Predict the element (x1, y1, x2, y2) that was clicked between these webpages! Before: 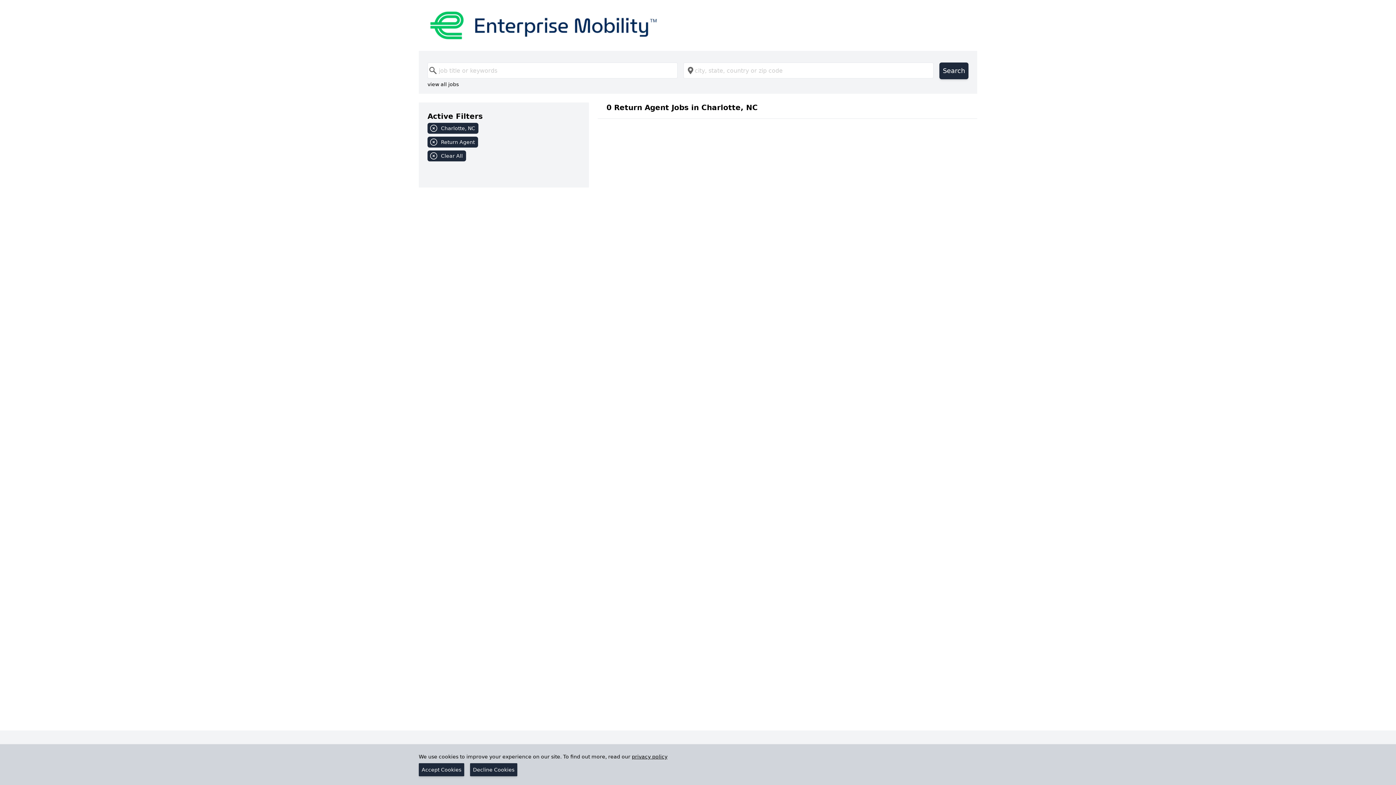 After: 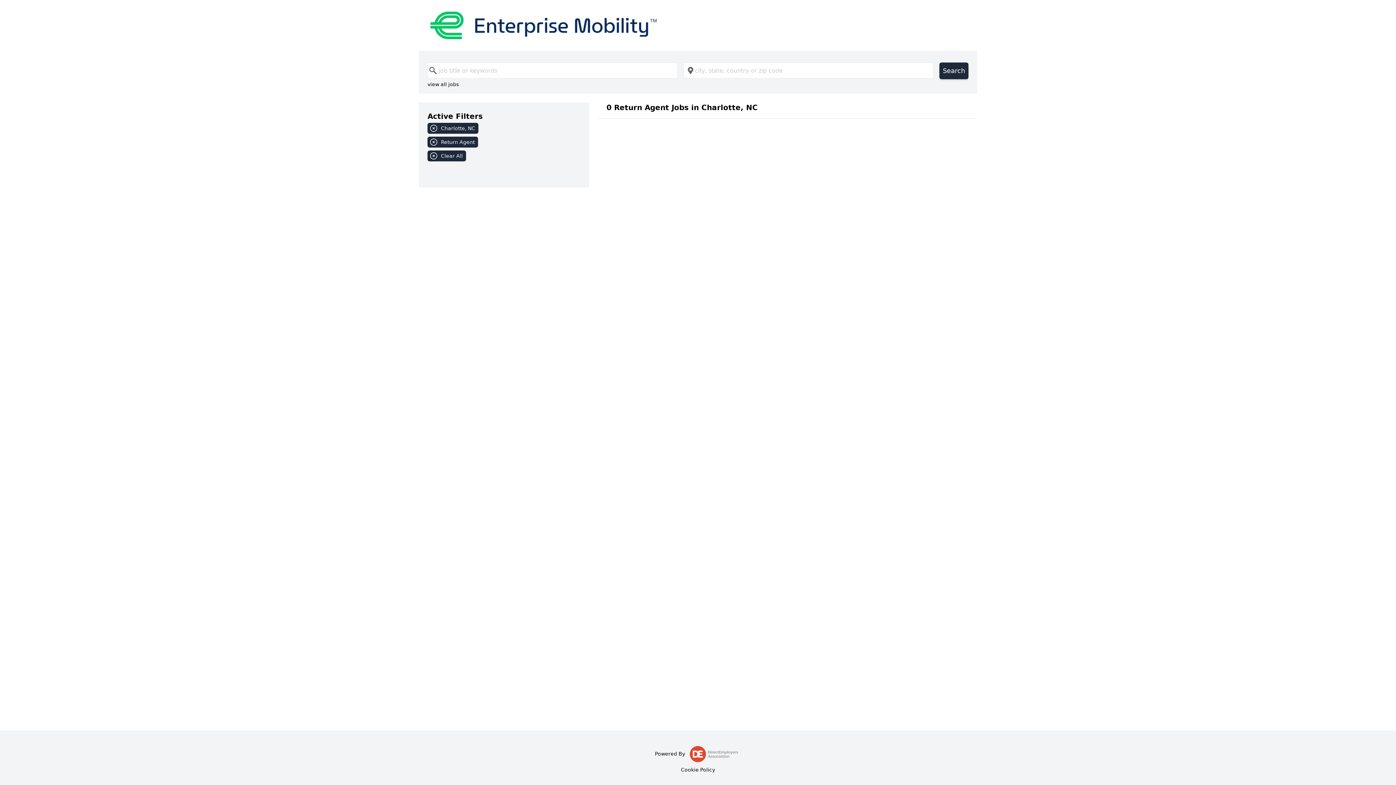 Action: bbox: (418, 763, 464, 776) label: Accept Cookies